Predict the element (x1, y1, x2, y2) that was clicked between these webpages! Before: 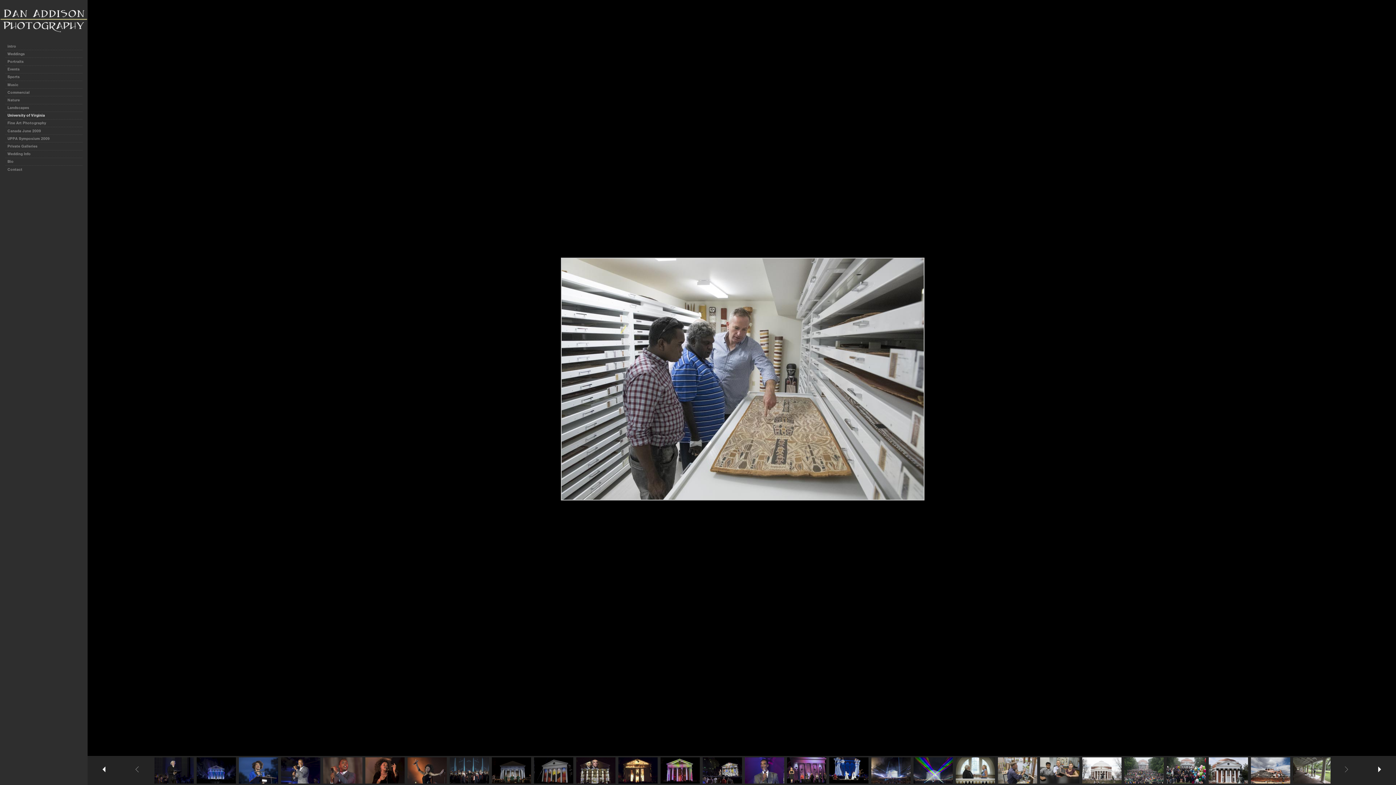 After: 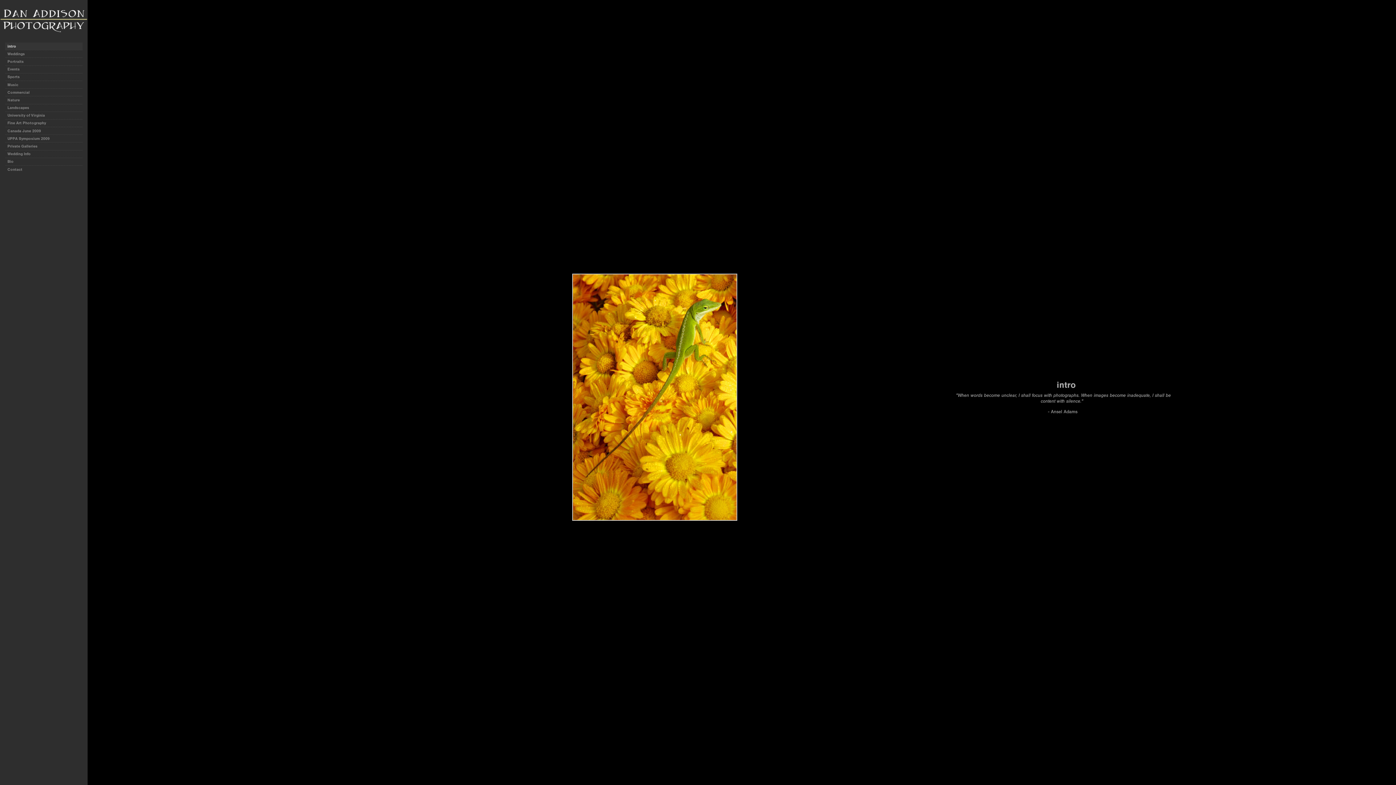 Action: bbox: (5, 42, 82, 49) label: intro